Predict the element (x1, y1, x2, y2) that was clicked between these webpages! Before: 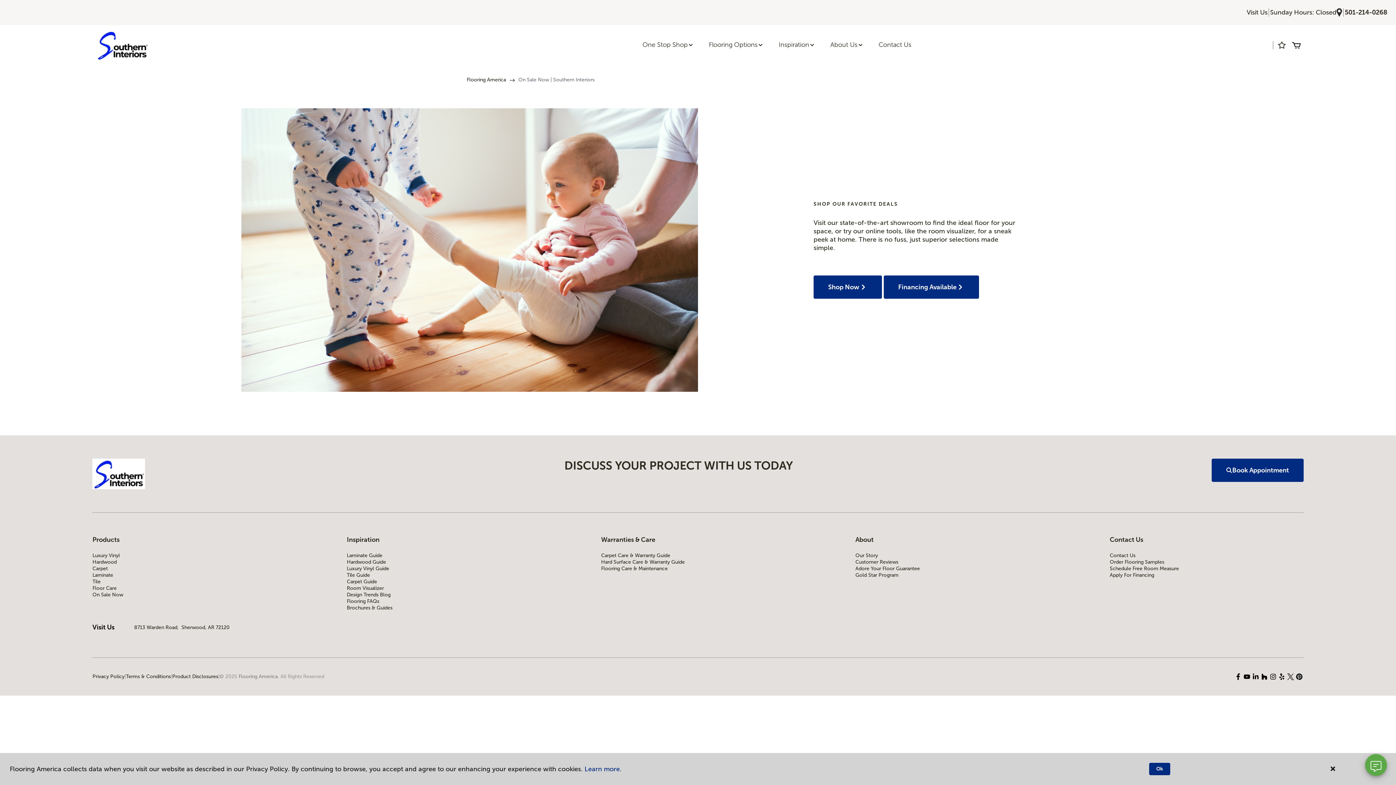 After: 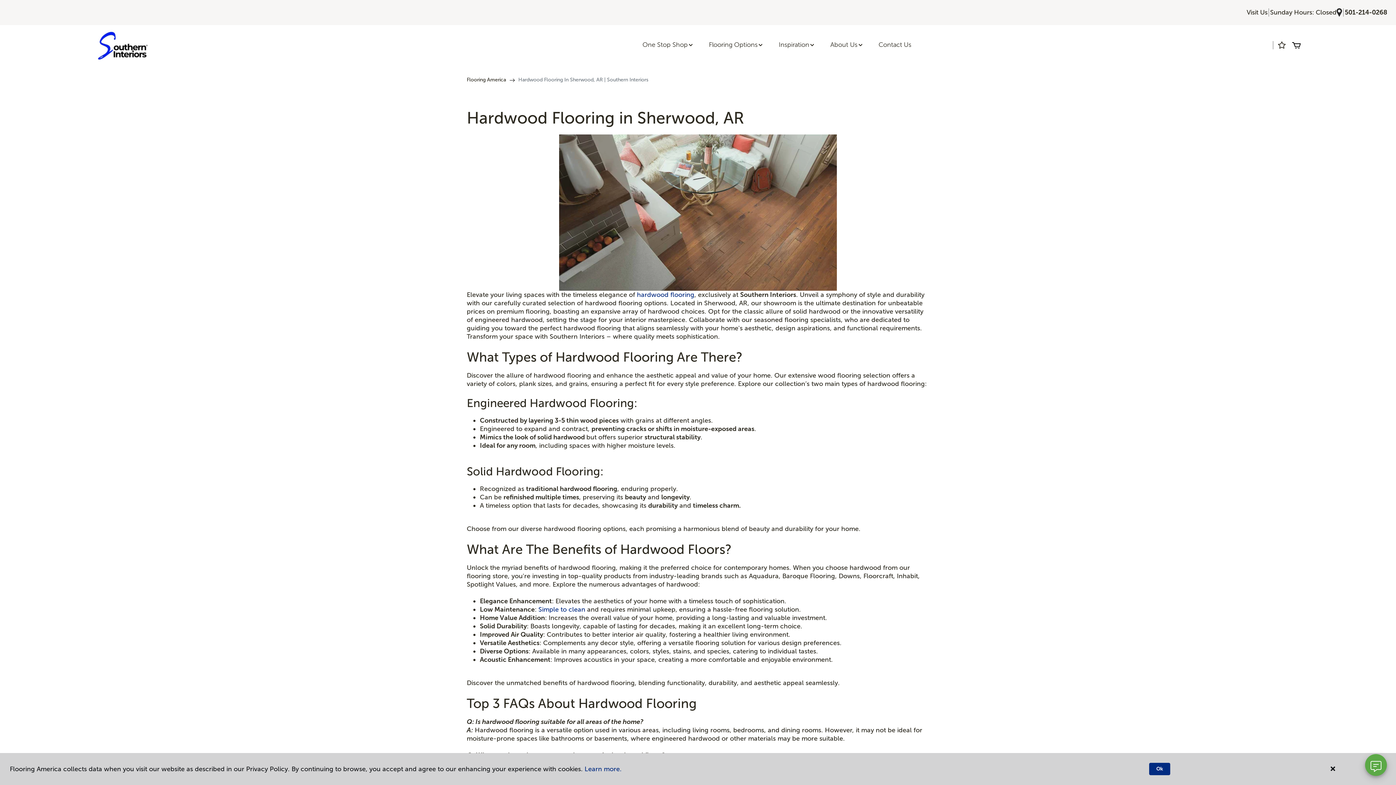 Action: bbox: (346, 559, 540, 565) label: Hardwood Guide